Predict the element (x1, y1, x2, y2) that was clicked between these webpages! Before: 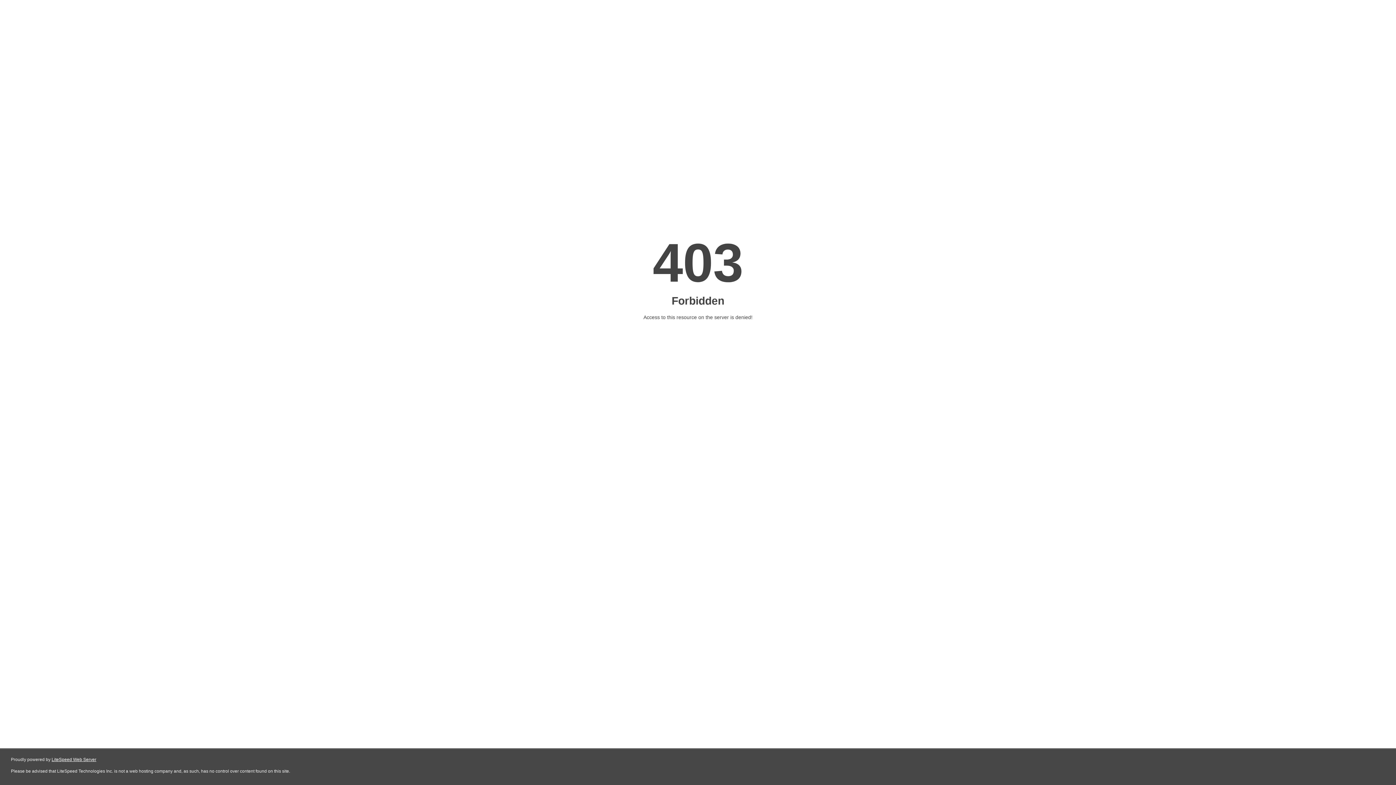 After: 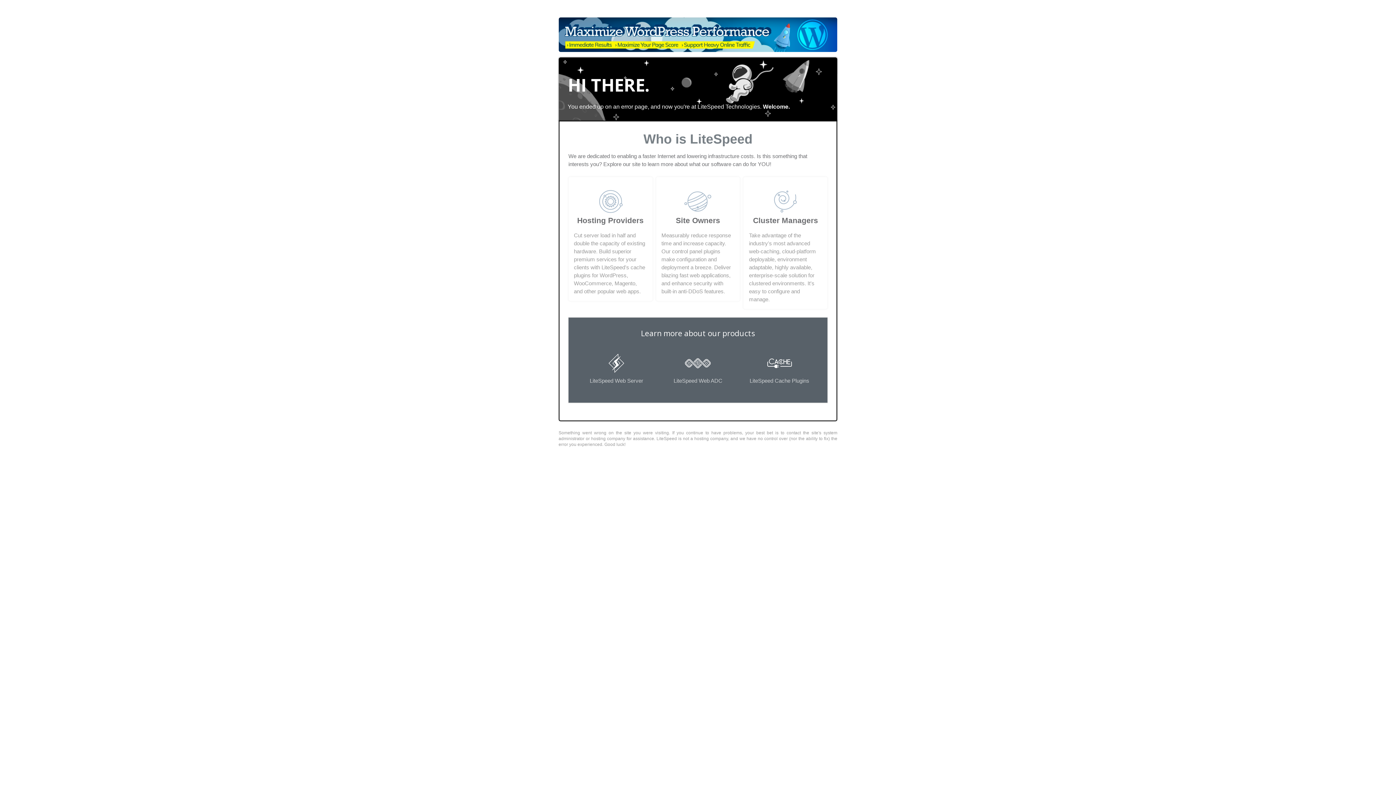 Action: bbox: (51, 757, 96, 762) label: LiteSpeed Web Server